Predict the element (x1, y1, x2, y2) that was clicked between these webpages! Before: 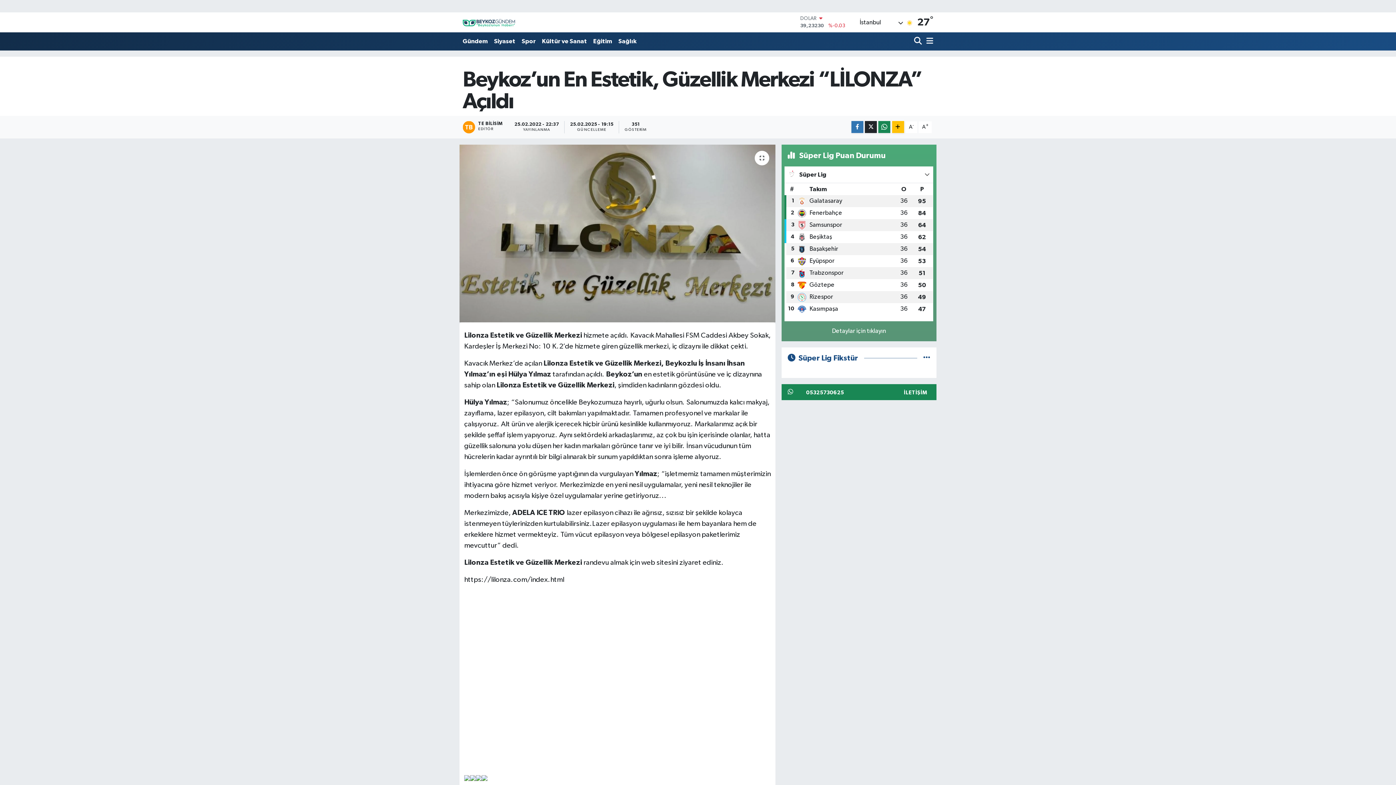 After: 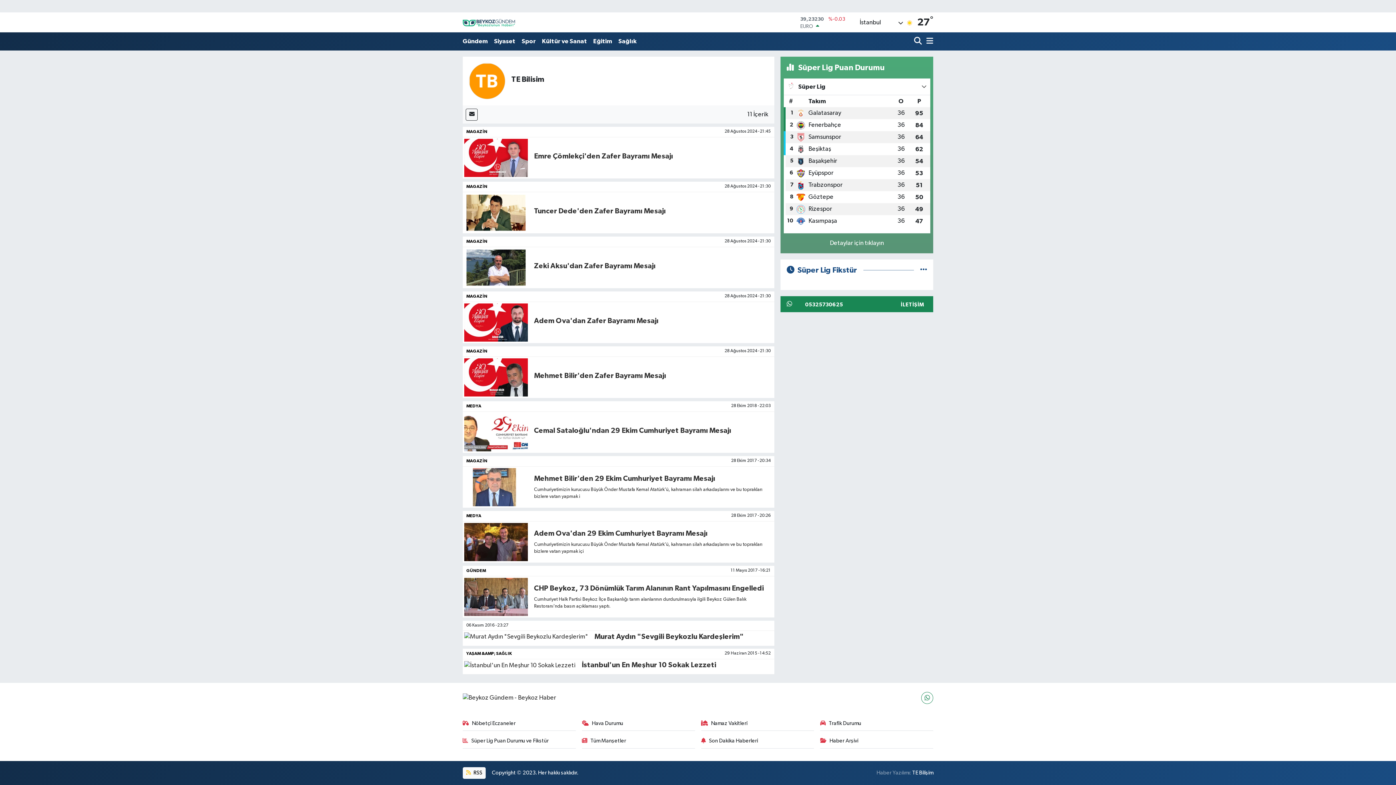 Action: label: TE BİLİSİM
EDİTÖR bbox: (462, 121, 509, 133)